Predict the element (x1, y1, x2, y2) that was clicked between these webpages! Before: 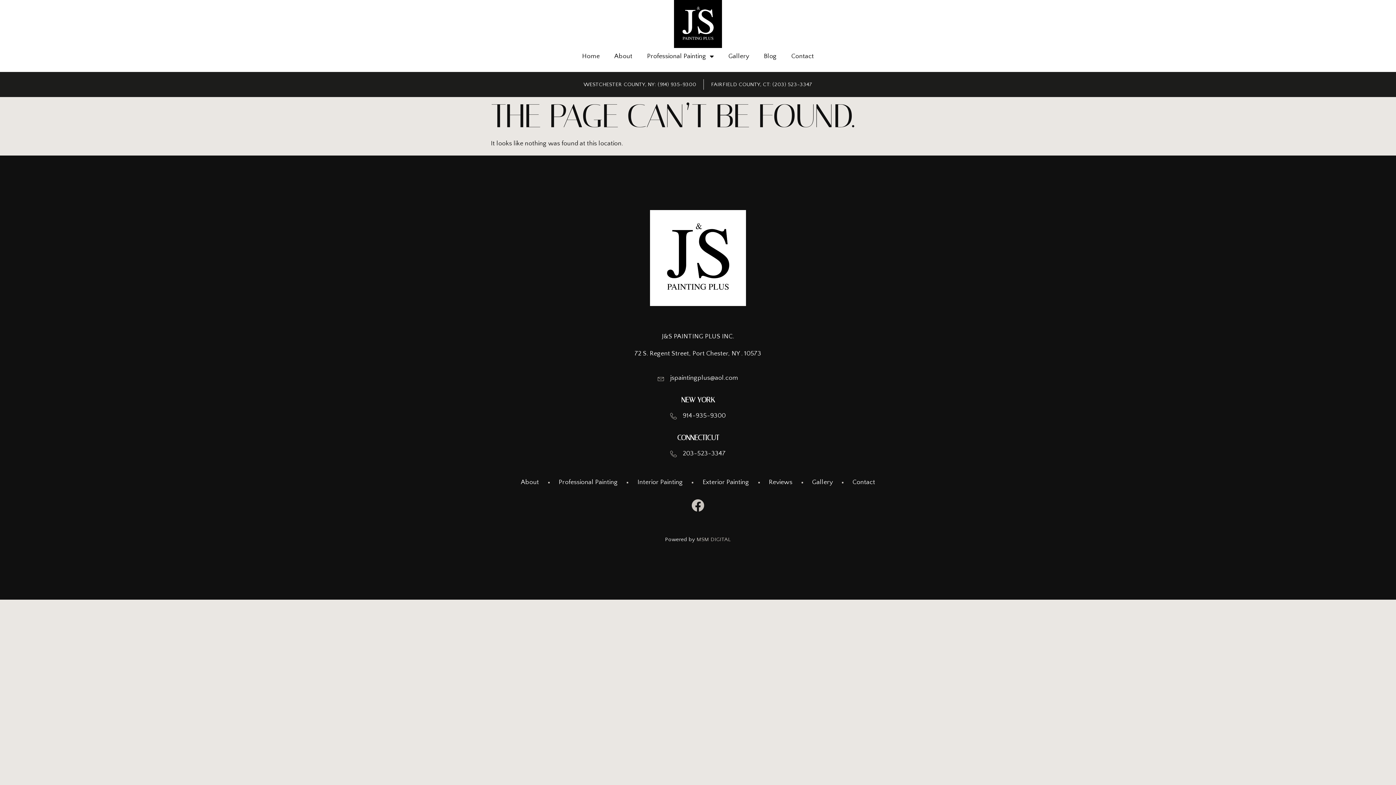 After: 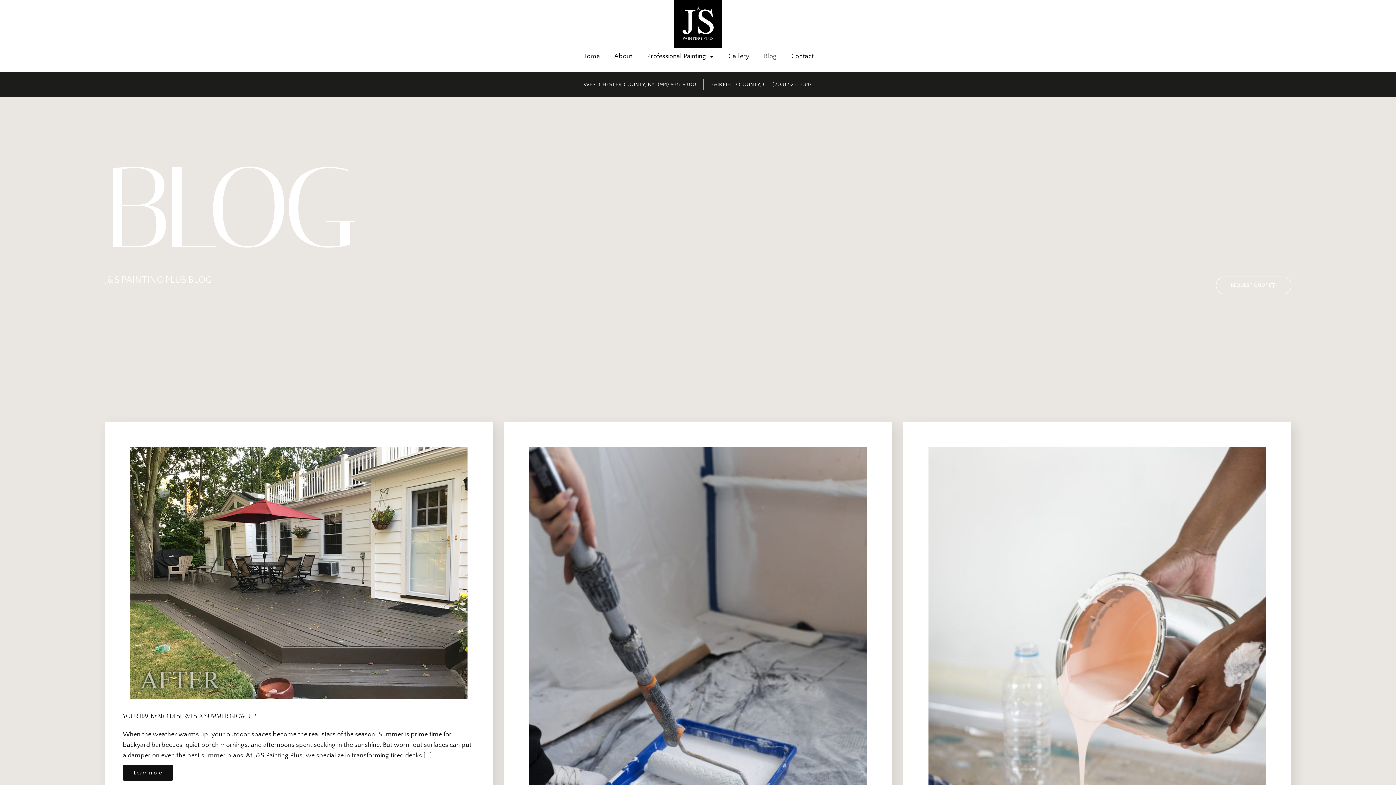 Action: bbox: (756, 48, 784, 64) label: Blog